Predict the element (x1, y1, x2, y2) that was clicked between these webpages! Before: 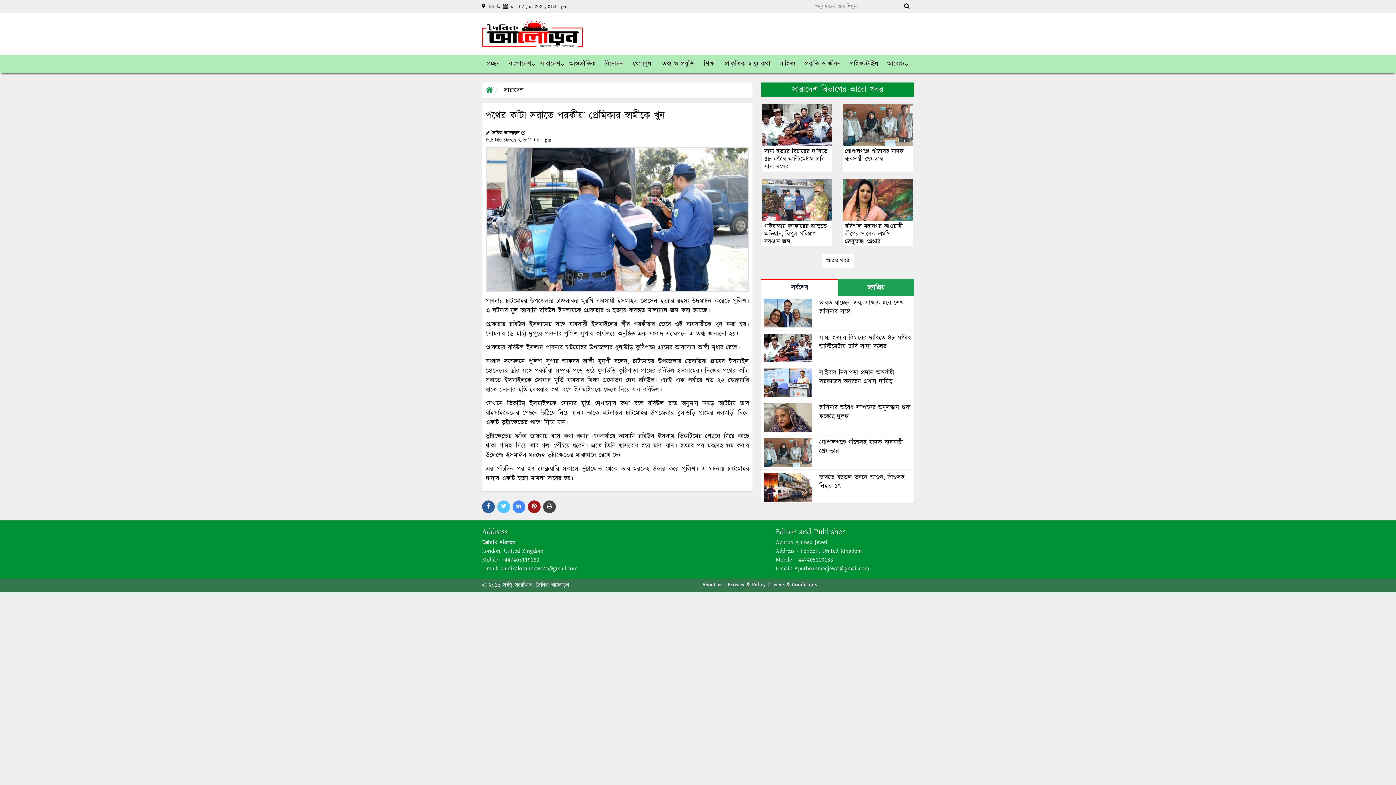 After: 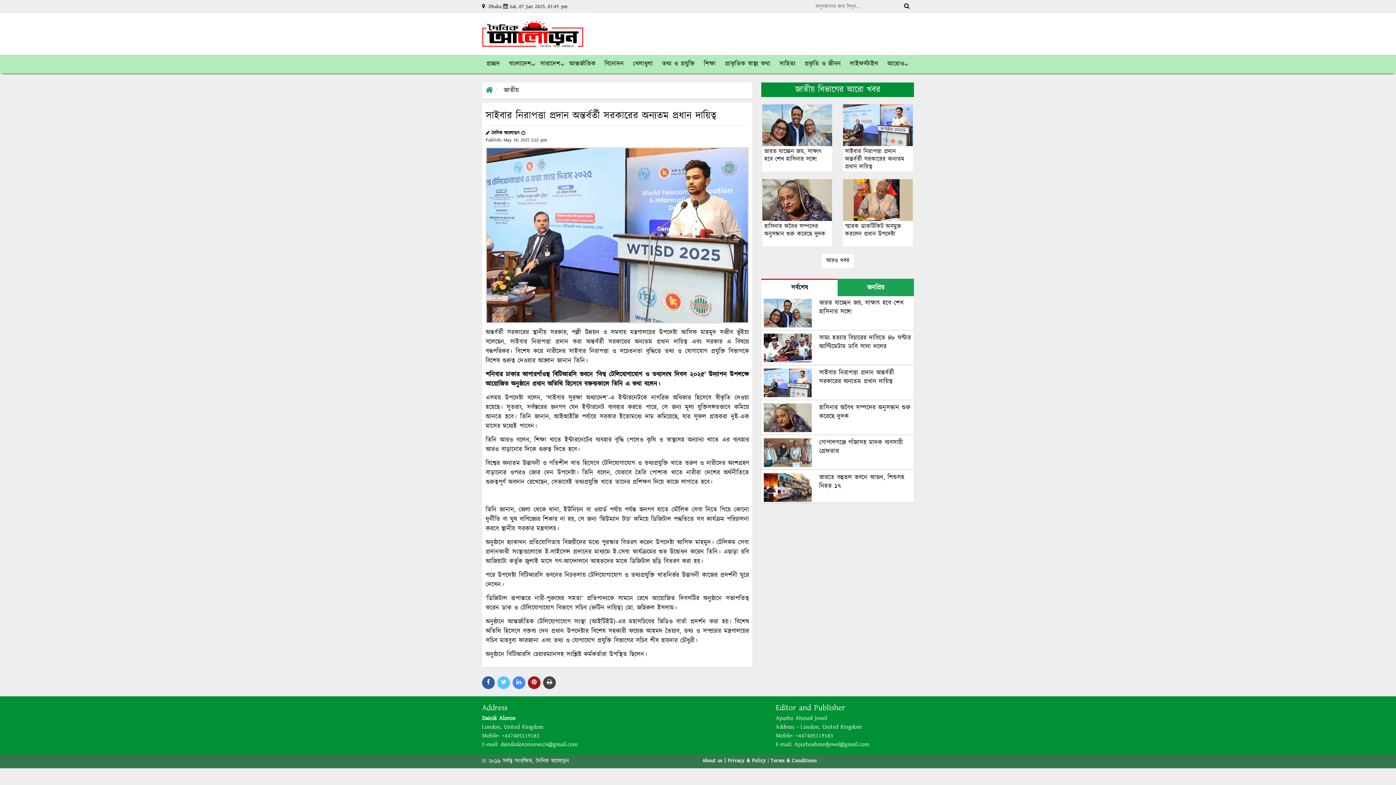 Action: bbox: (761, 366, 914, 400) label: সাইবার নিরাপত্তা প্রদান অন্তর্বর্তী সরকারের অন্যতম প্রধান দায়িত্ব